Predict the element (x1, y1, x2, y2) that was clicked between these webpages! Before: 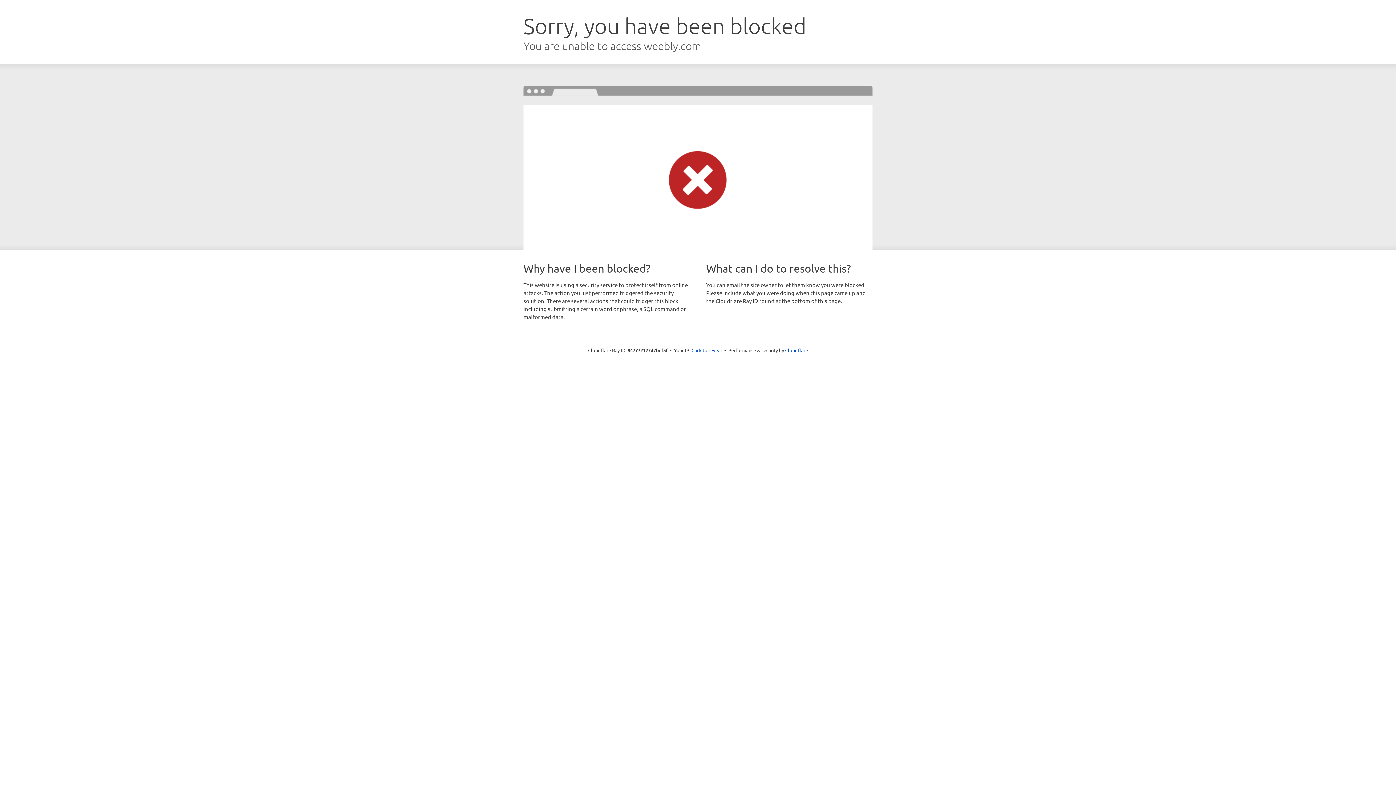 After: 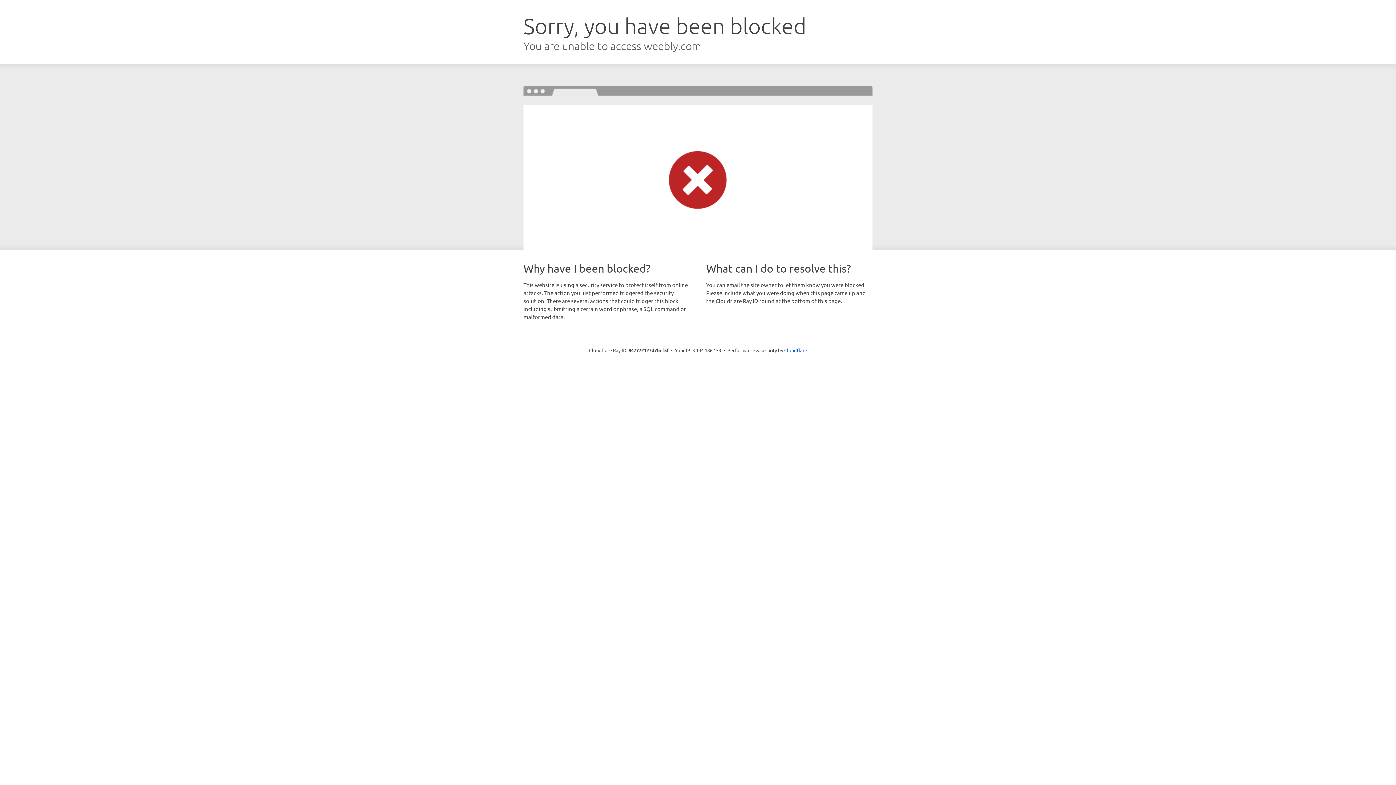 Action: bbox: (691, 346, 722, 353) label: Click to reveal